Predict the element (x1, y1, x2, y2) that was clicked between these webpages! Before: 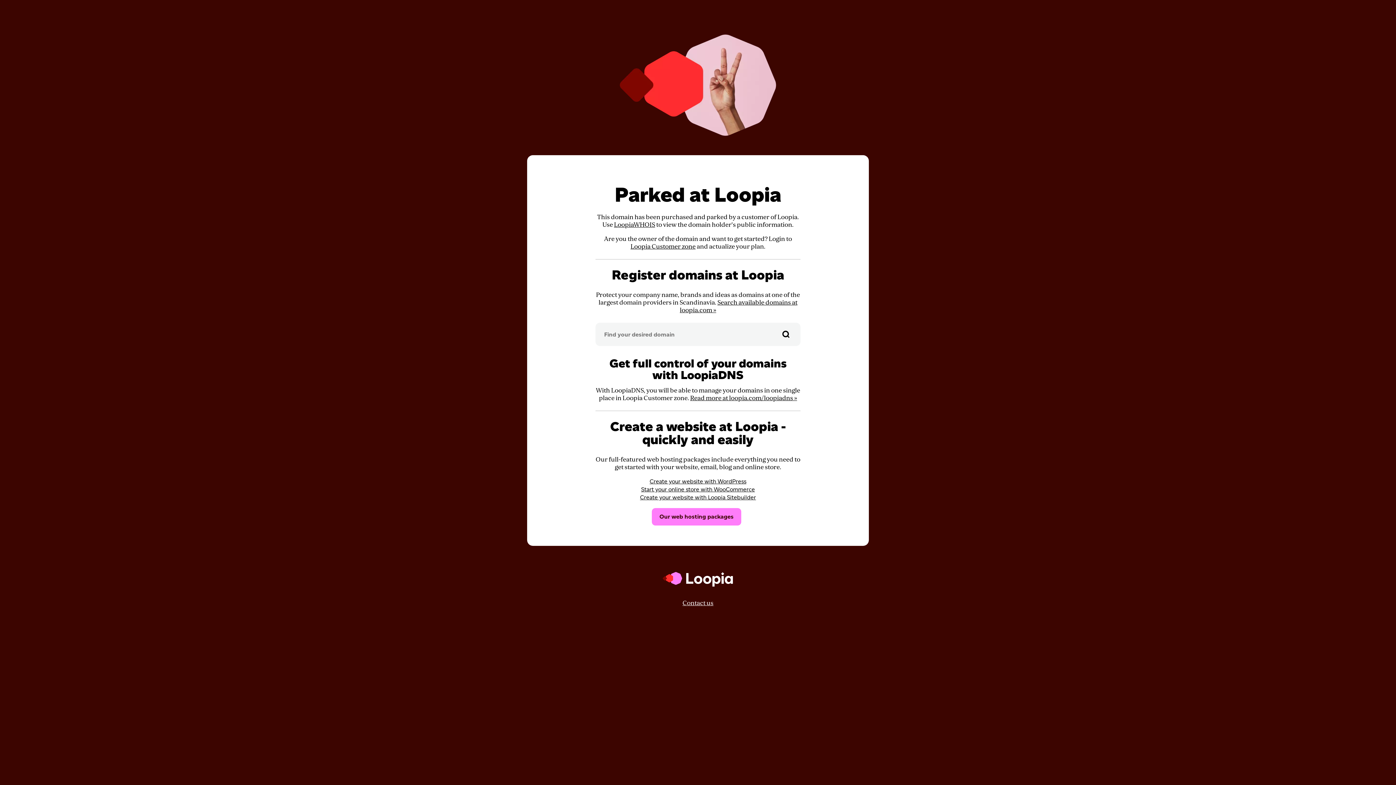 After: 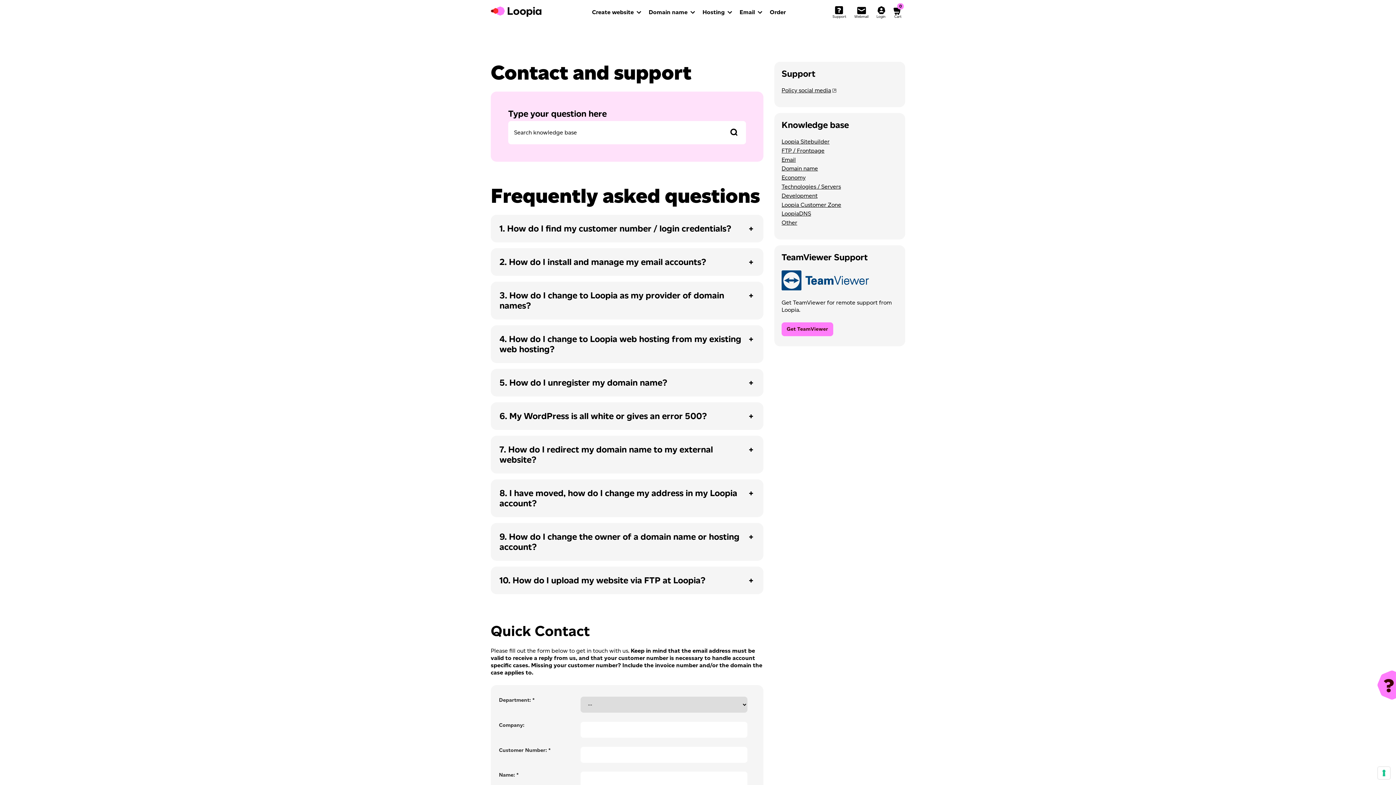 Action: label: Contact us bbox: (682, 599, 713, 607)